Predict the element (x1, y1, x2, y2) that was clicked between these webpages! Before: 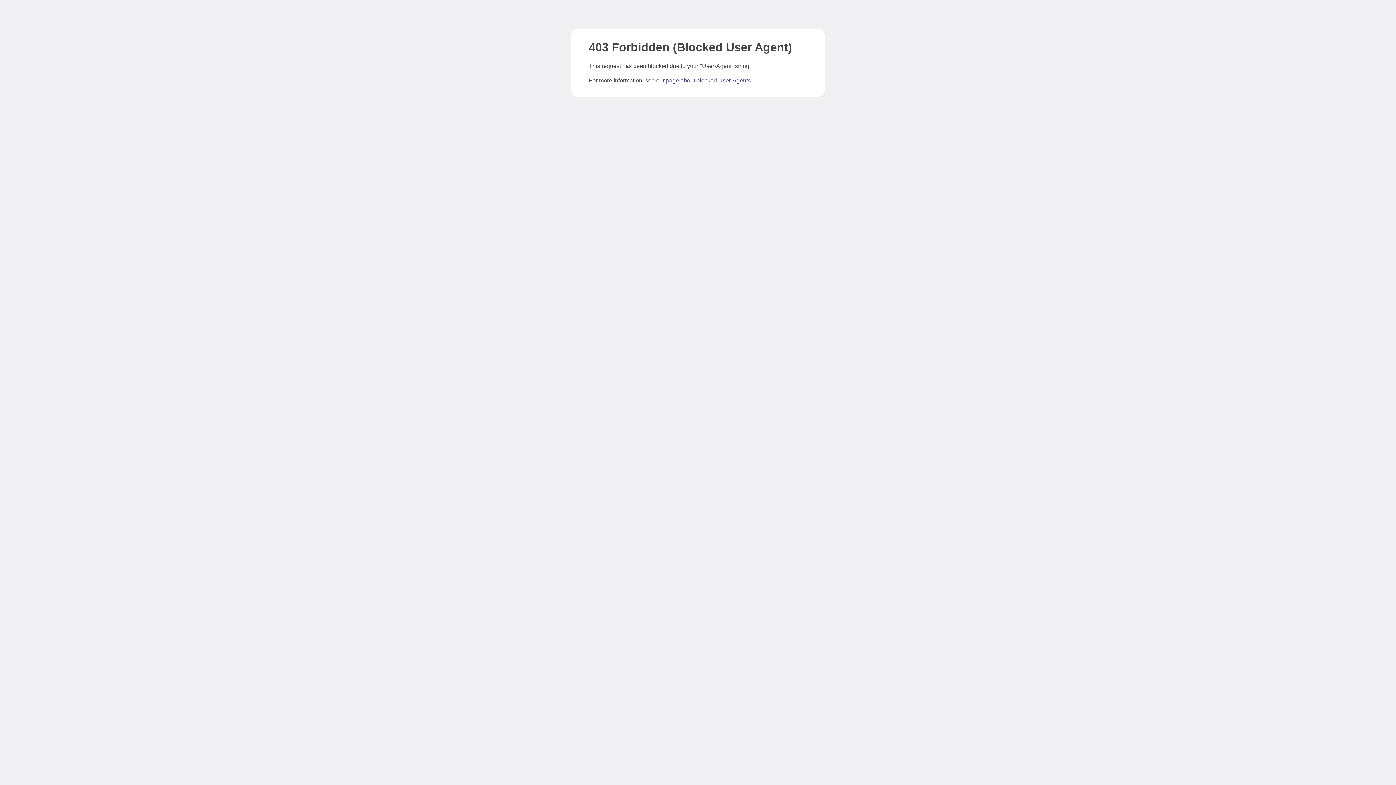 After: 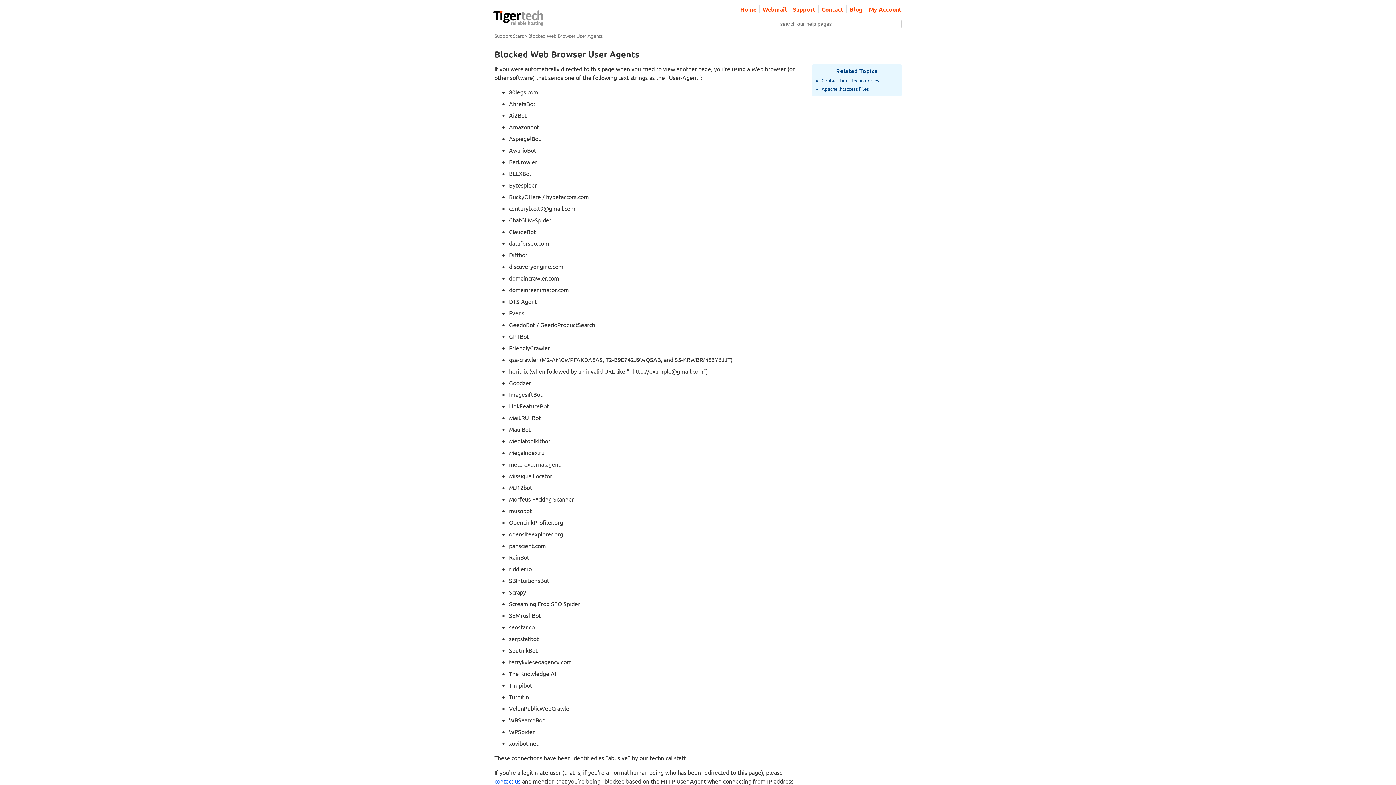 Action: bbox: (666, 77, 750, 83) label: page about blocked User-Agents